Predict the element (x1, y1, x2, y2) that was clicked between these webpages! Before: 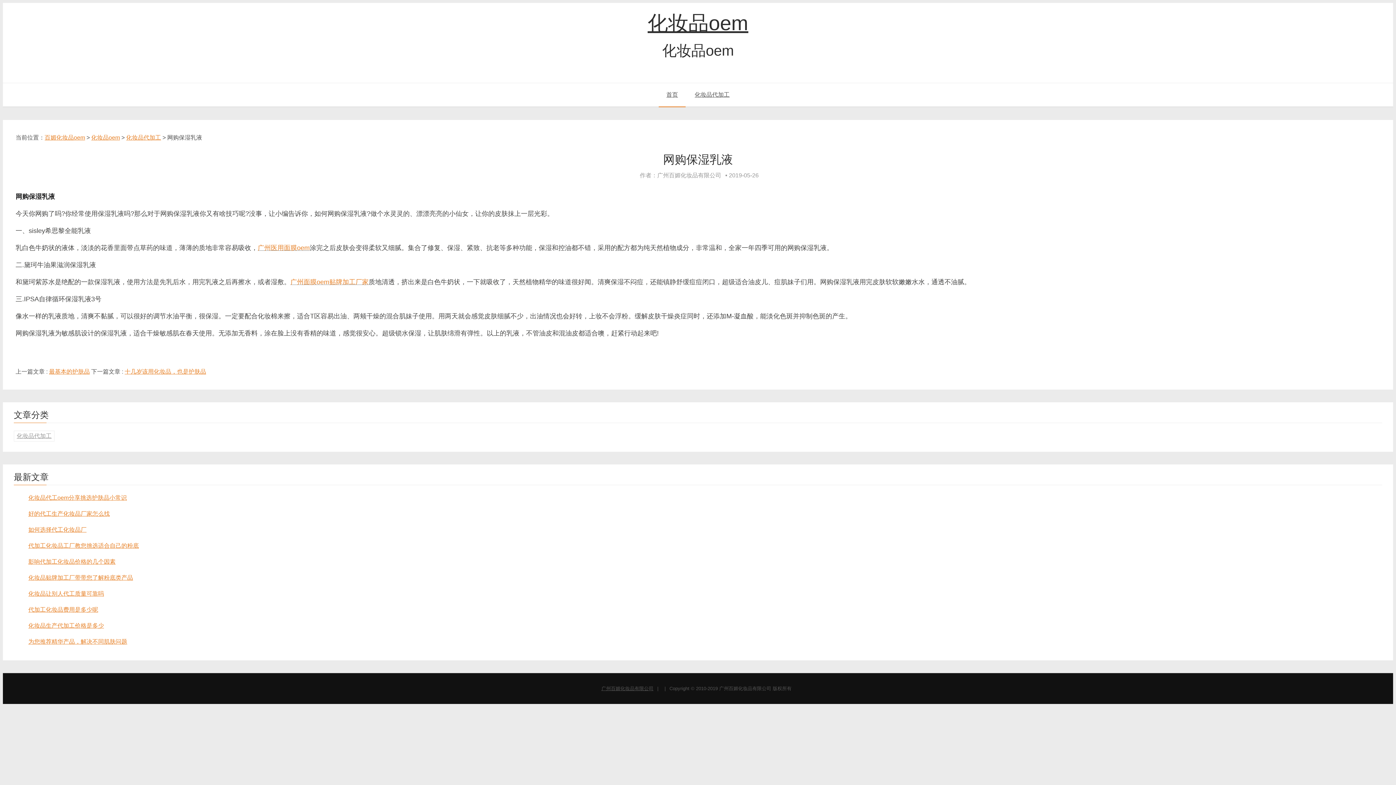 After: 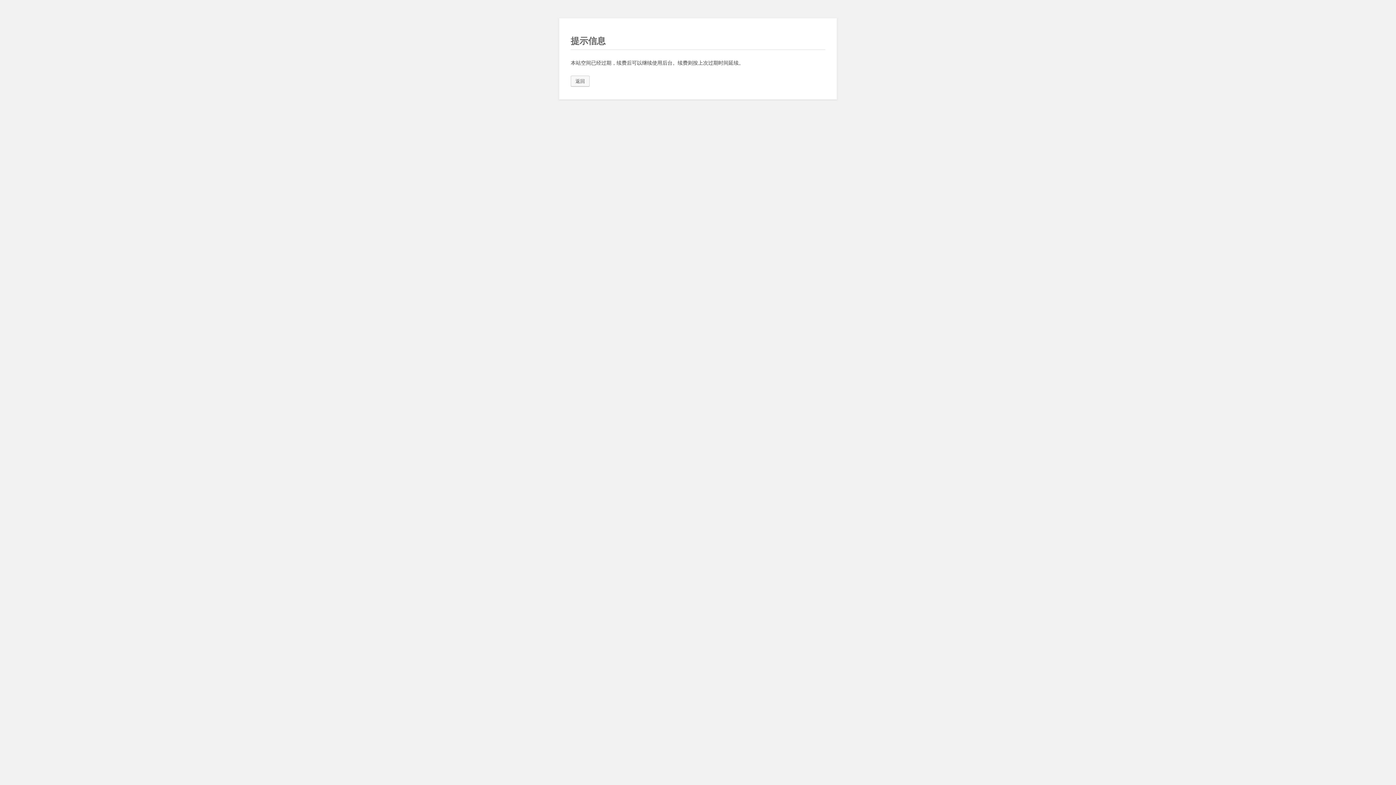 Action: label: 百媚化妆品oem bbox: (44, 134, 85, 140)